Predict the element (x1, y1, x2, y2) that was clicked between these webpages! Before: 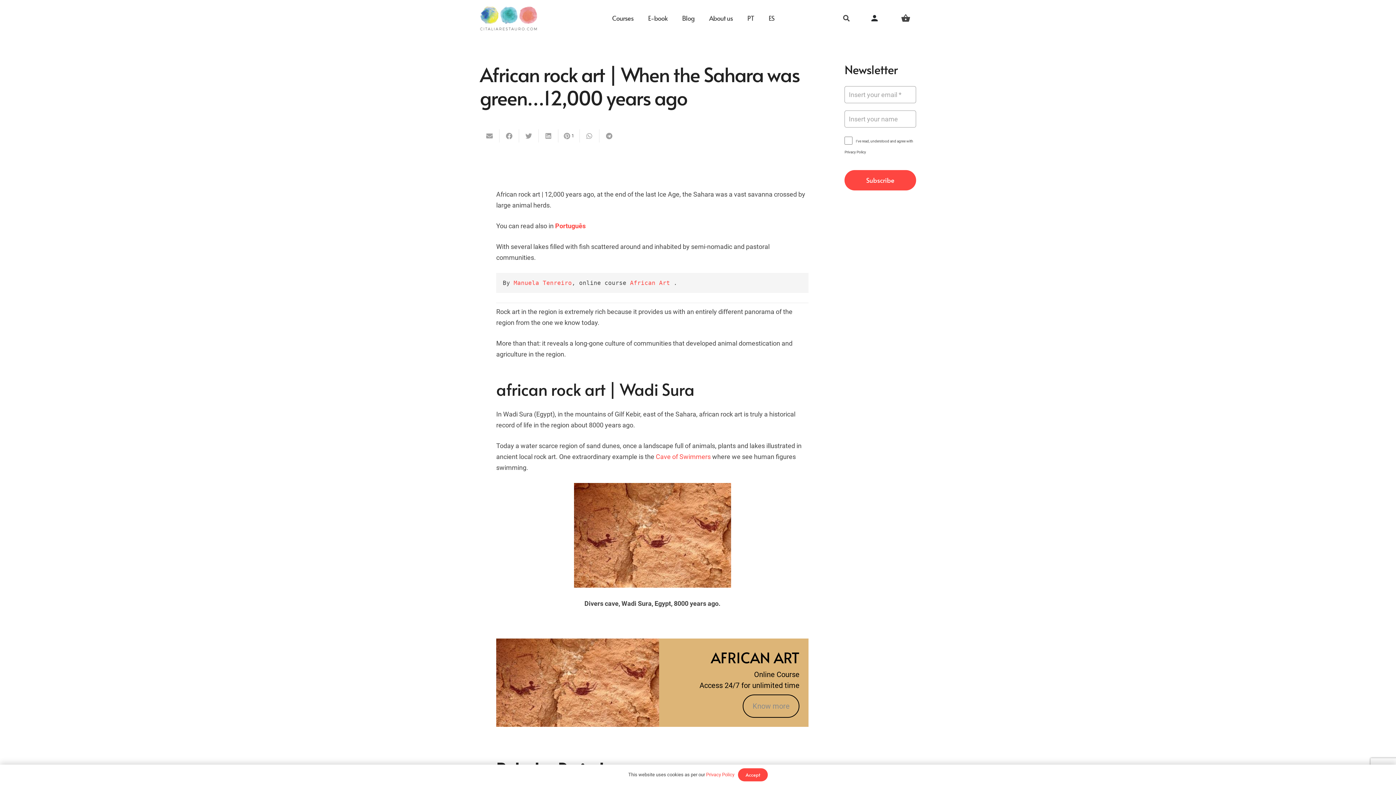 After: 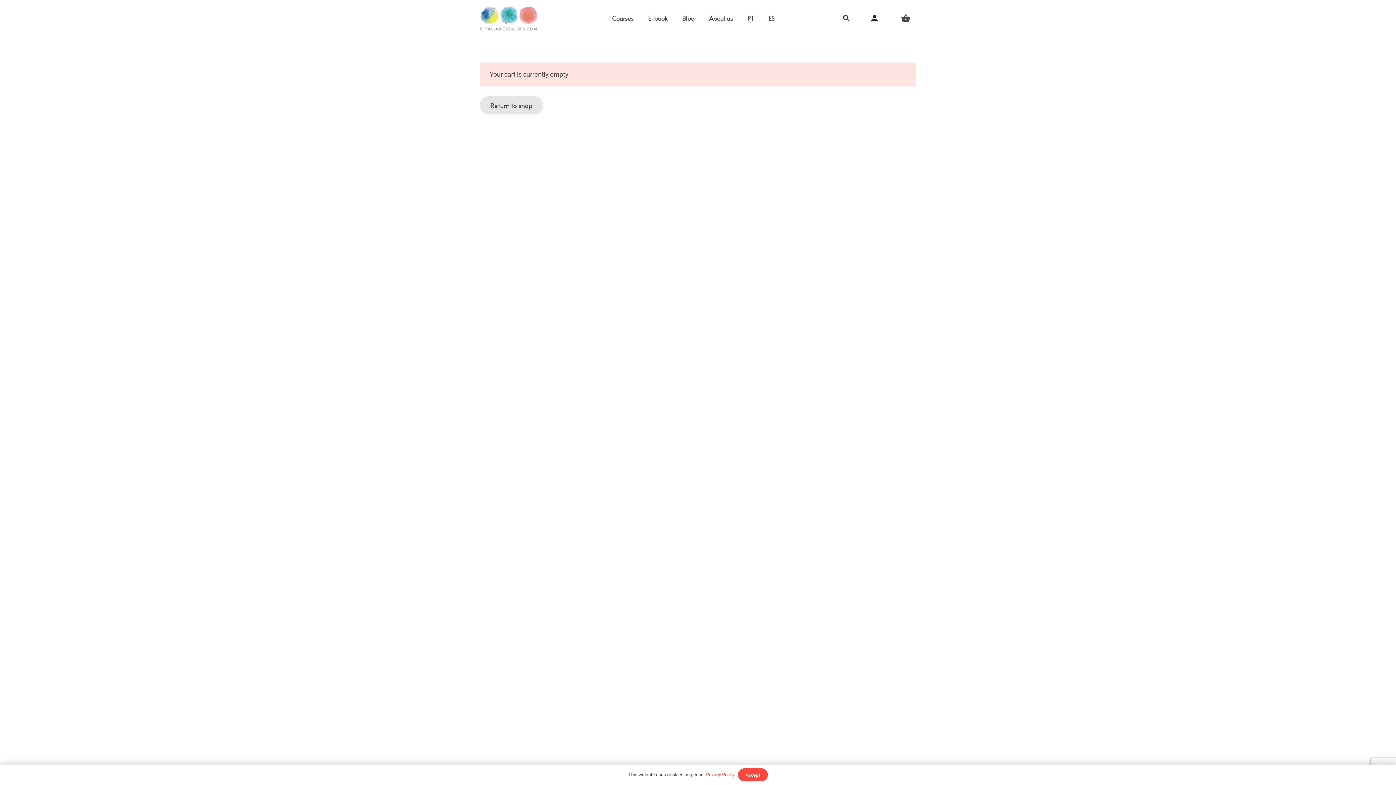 Action: label: Cart bbox: (895, 0, 916, 36)